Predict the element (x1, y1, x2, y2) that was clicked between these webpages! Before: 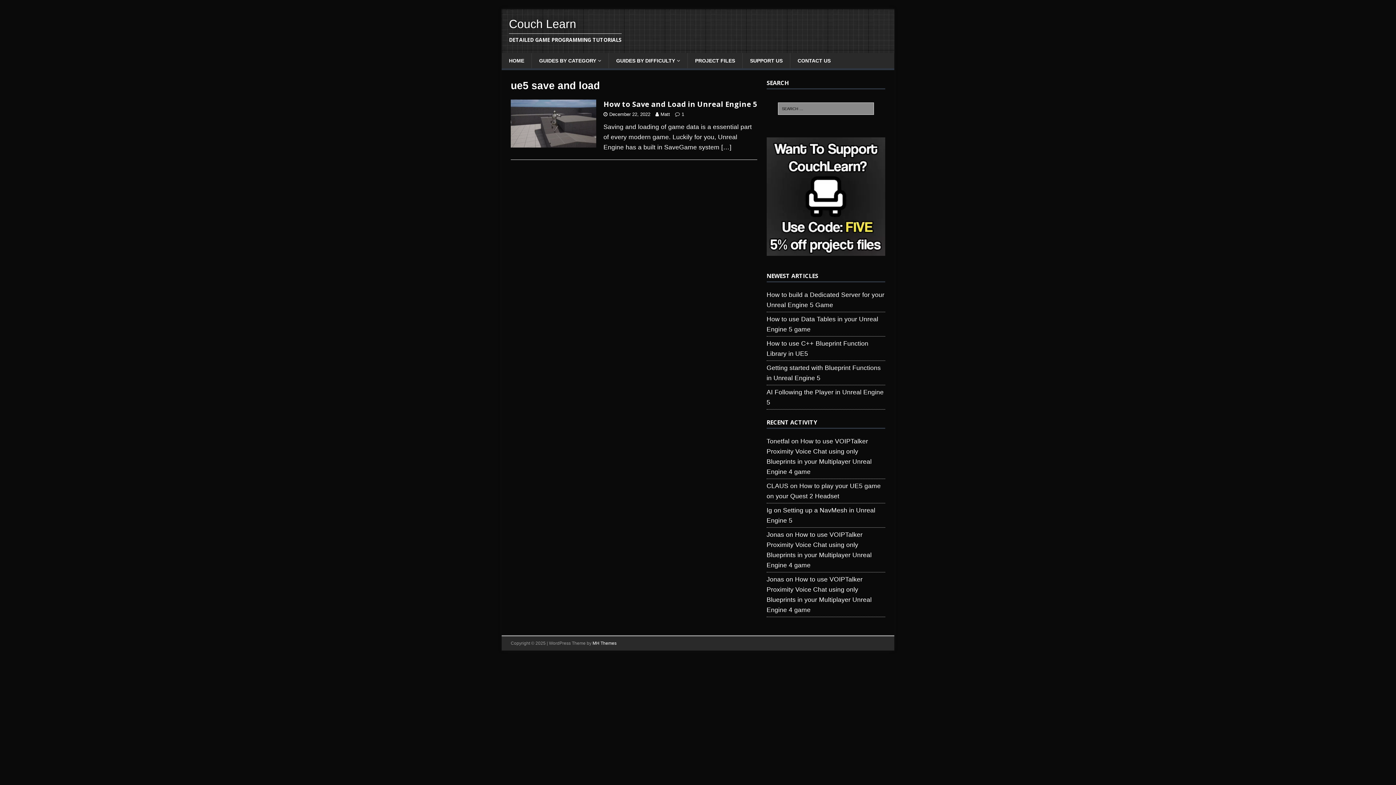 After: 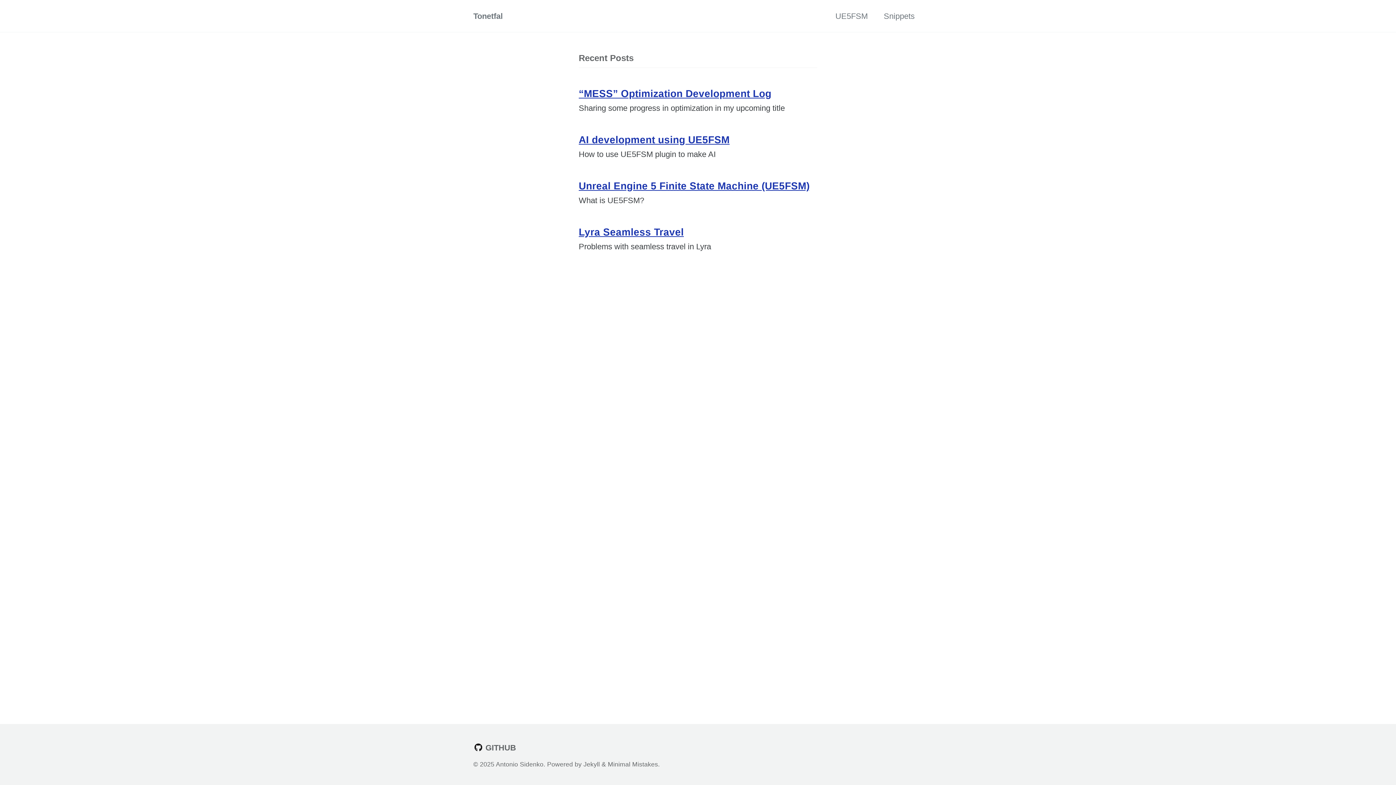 Action: bbox: (766, 437, 789, 444) label: Tonetfal